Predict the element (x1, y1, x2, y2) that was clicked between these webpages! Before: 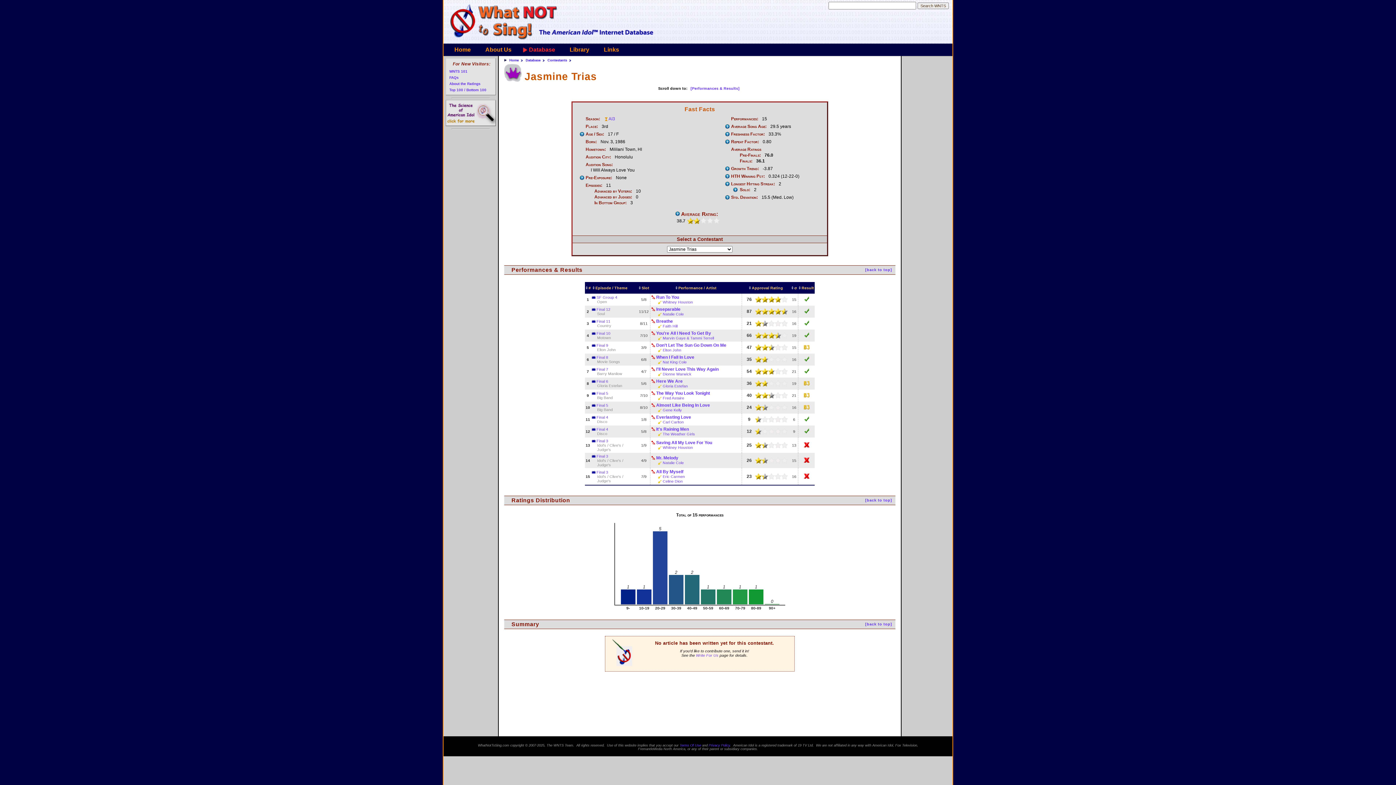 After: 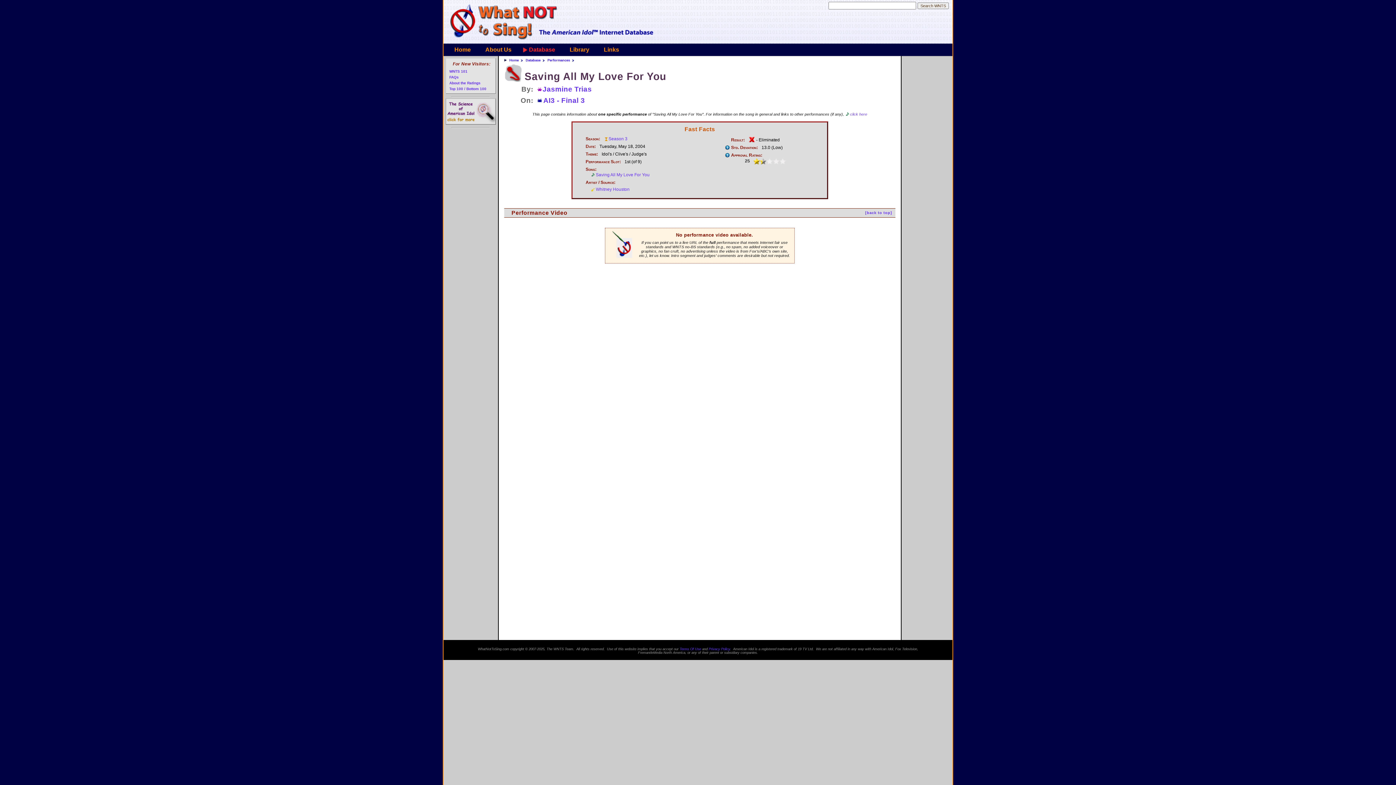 Action: bbox: (651, 440, 740, 445) label: Saving All My Love For You